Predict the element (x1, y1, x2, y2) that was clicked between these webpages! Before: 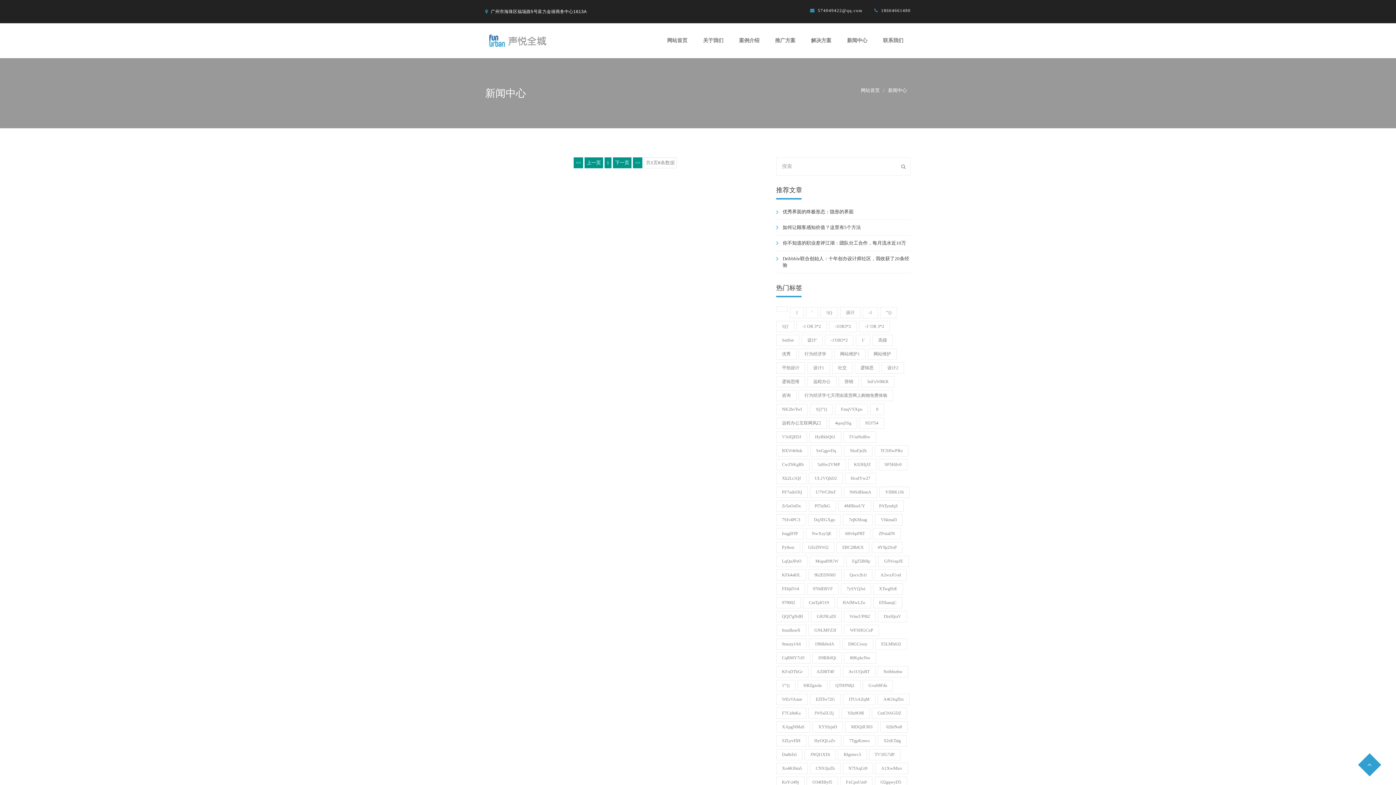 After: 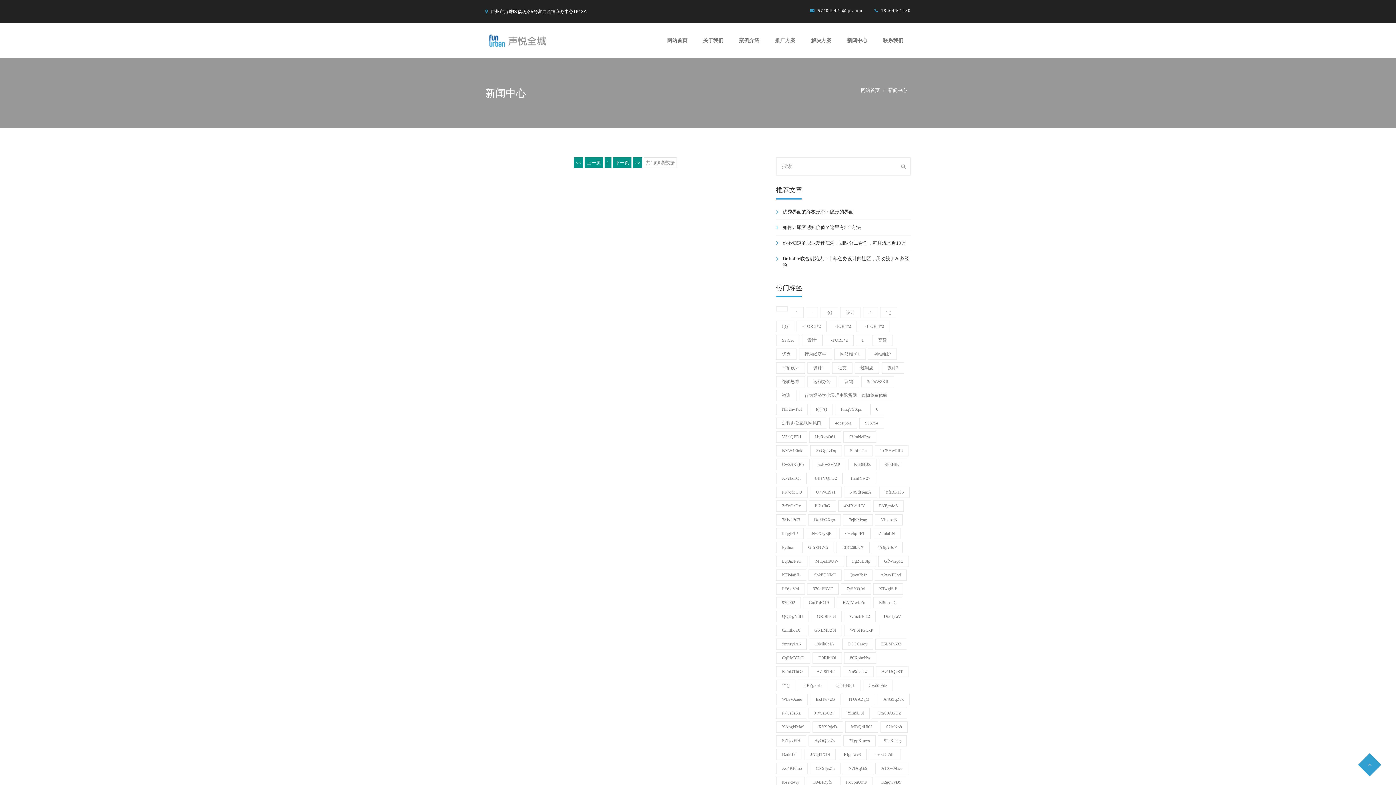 Action: bbox: (877, 666, 908, 677) label: Nn9dxehw